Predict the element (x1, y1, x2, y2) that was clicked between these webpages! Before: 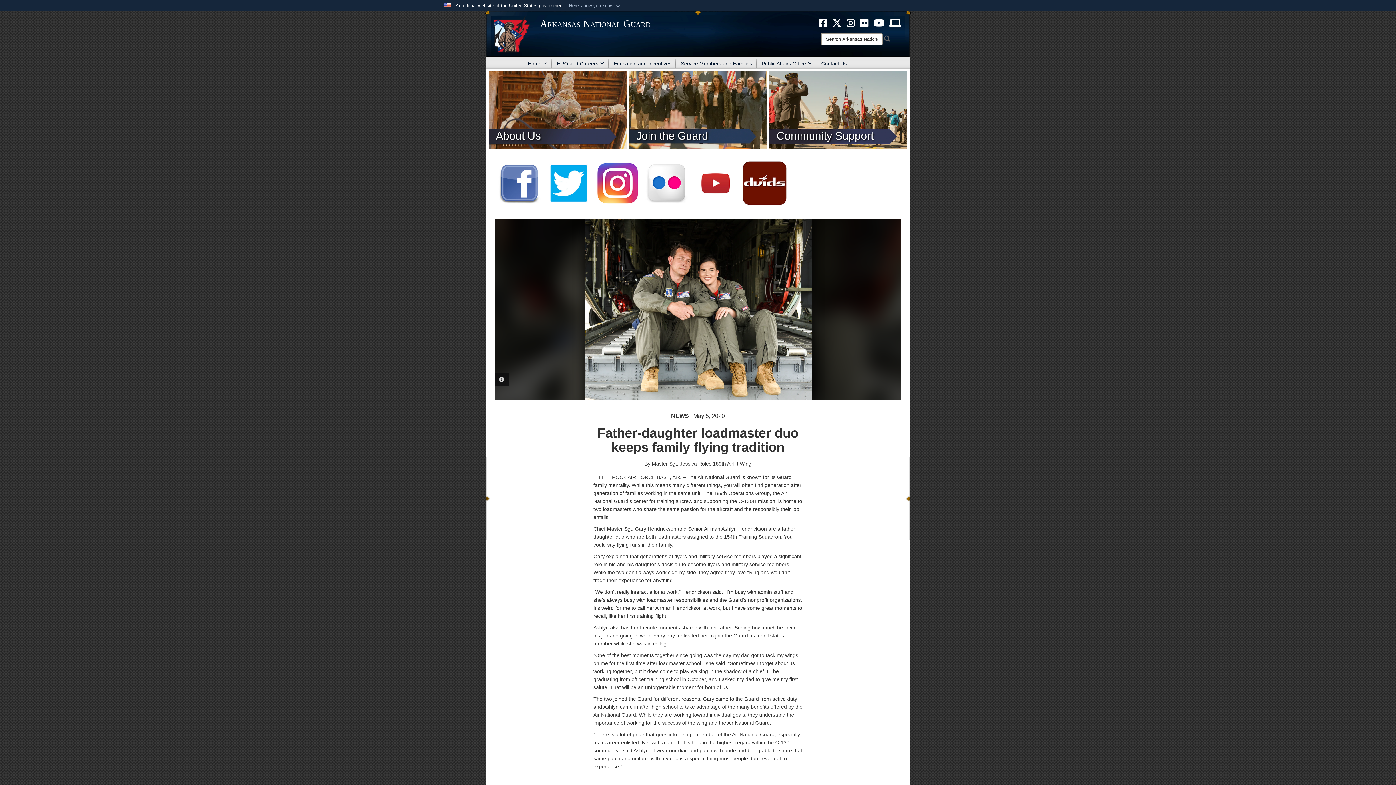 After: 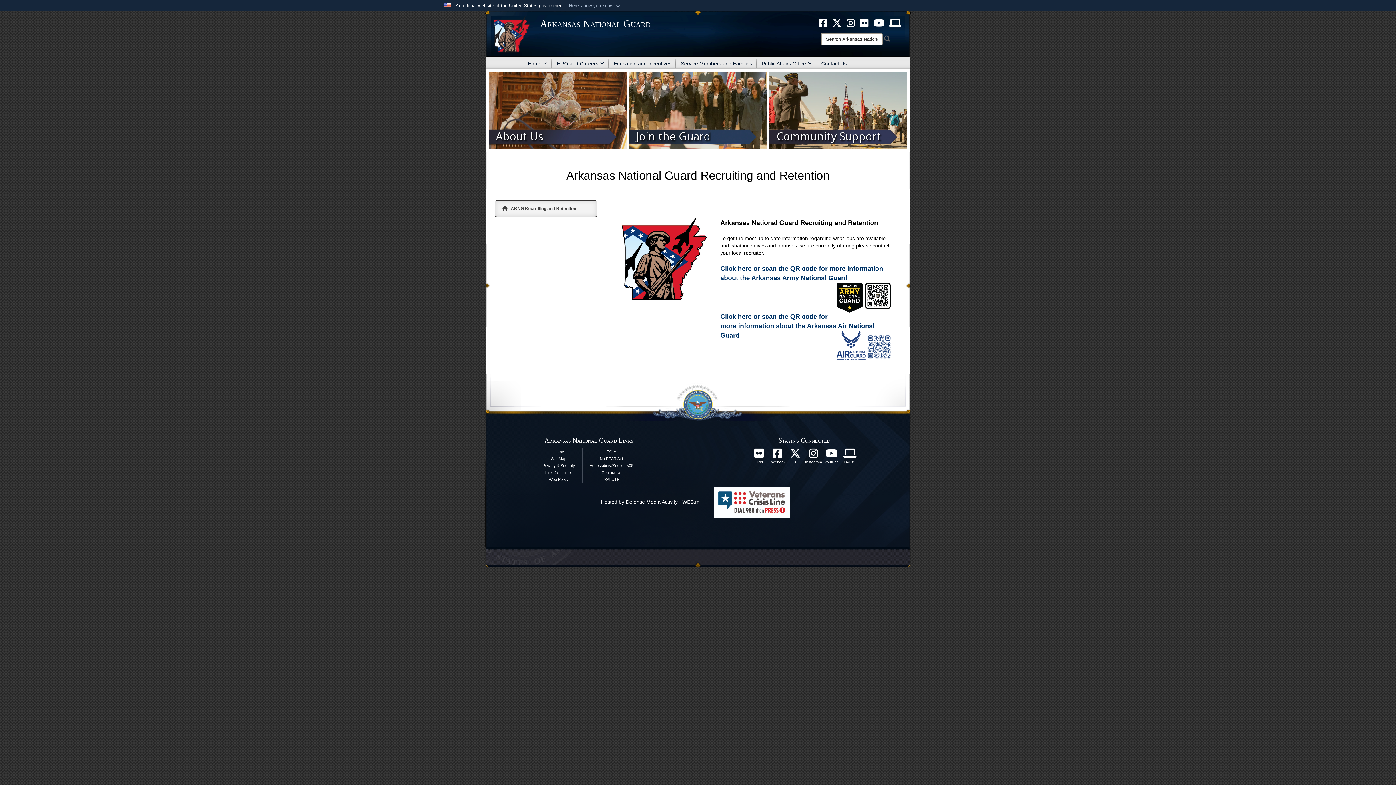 Action: label: Join the Guard bbox: (628, 70, 768, 150)